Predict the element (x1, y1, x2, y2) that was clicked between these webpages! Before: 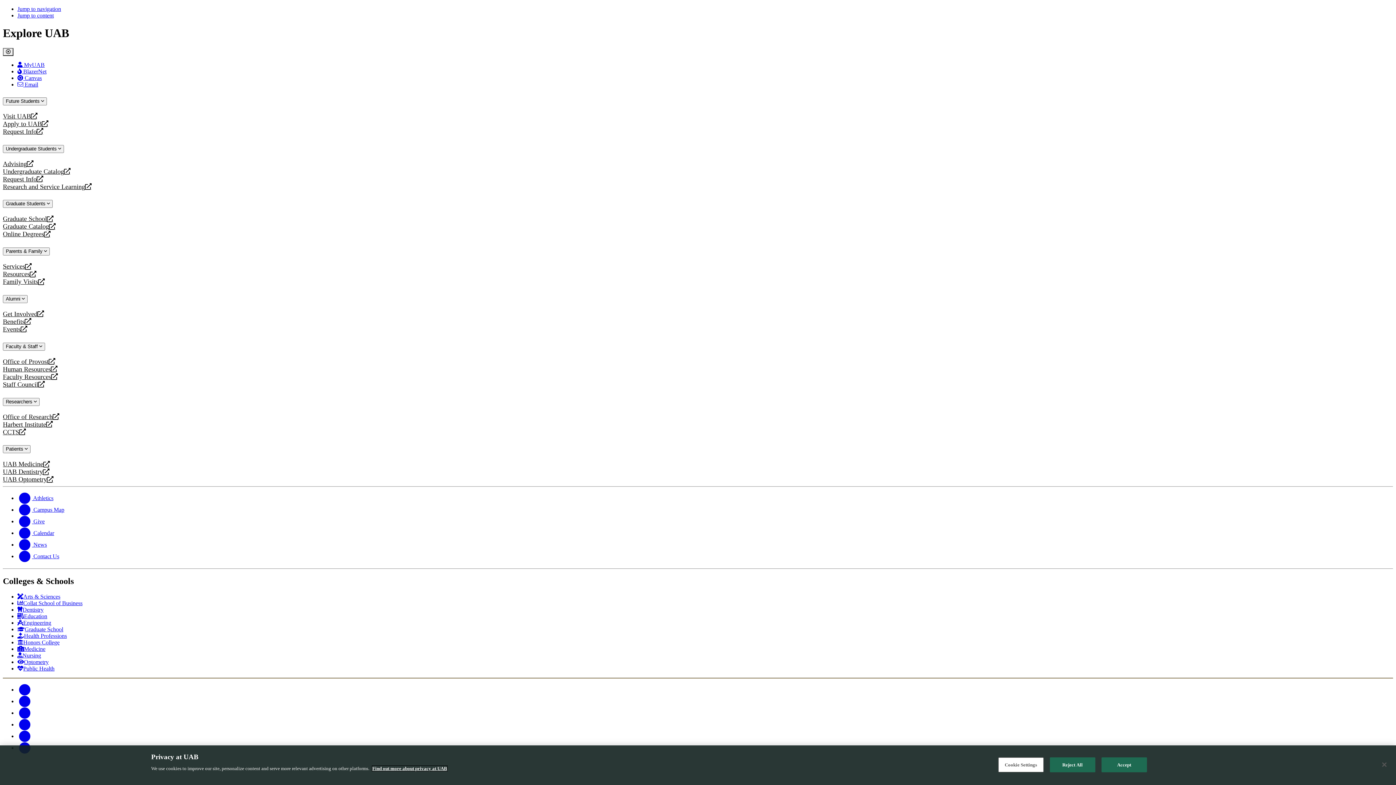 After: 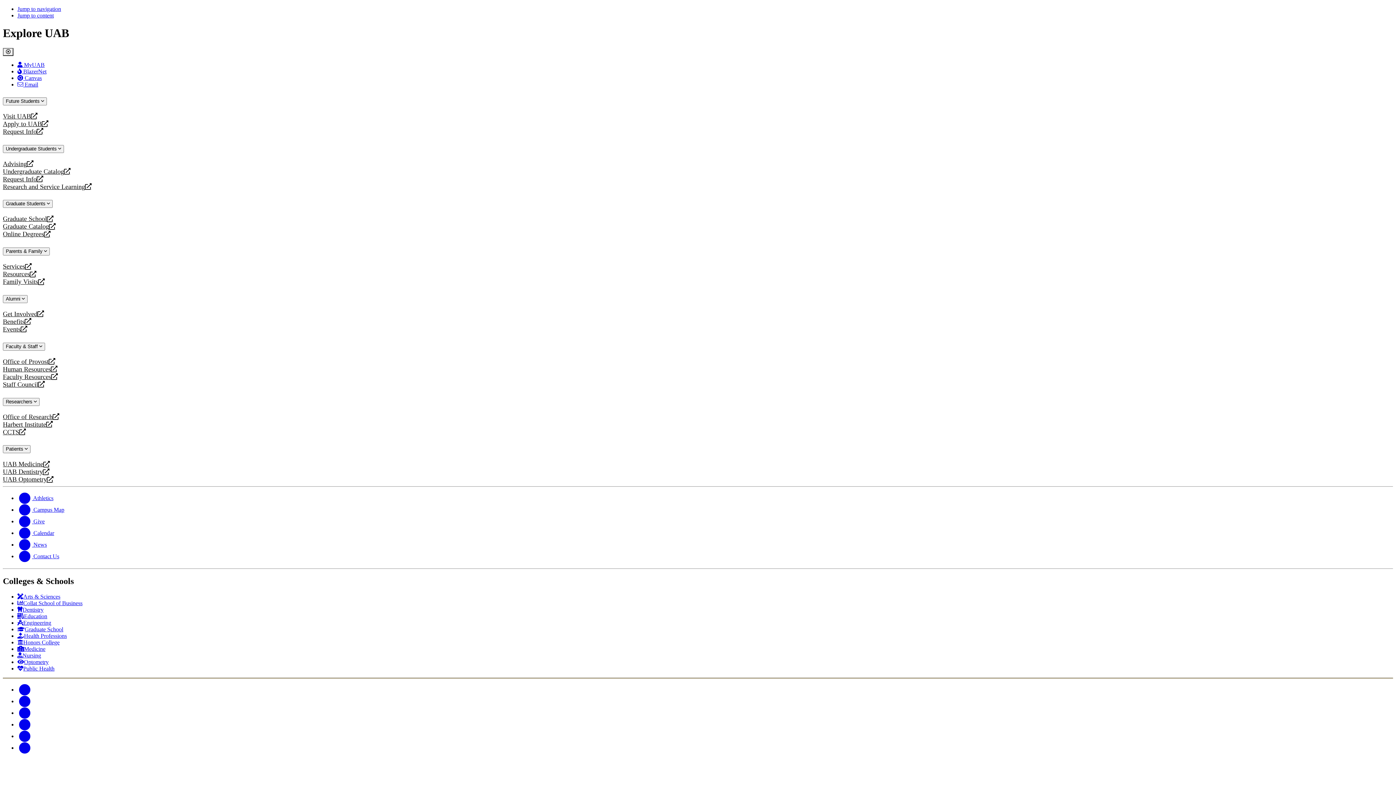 Action: label: Harbert Institute
opens a new website bbox: (2, 420, 1393, 428)